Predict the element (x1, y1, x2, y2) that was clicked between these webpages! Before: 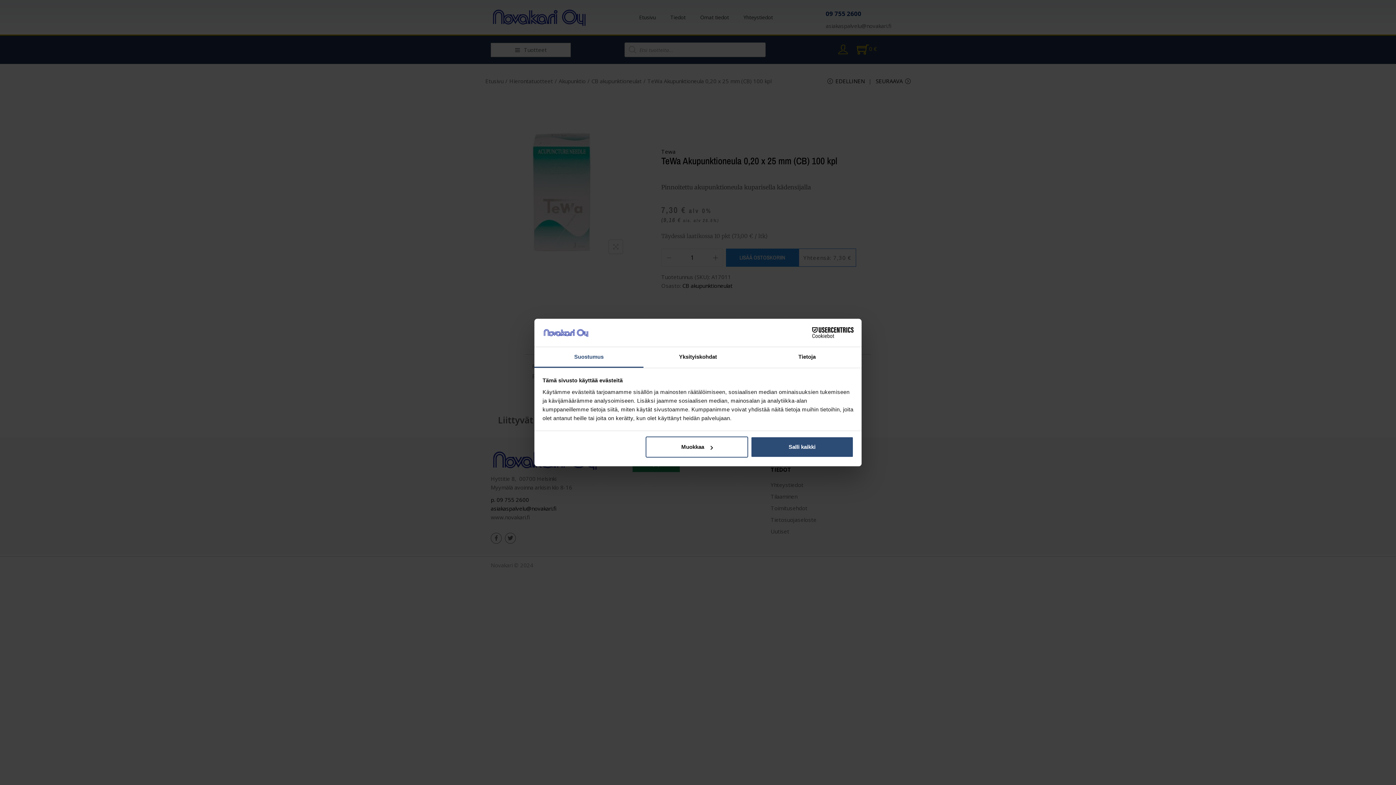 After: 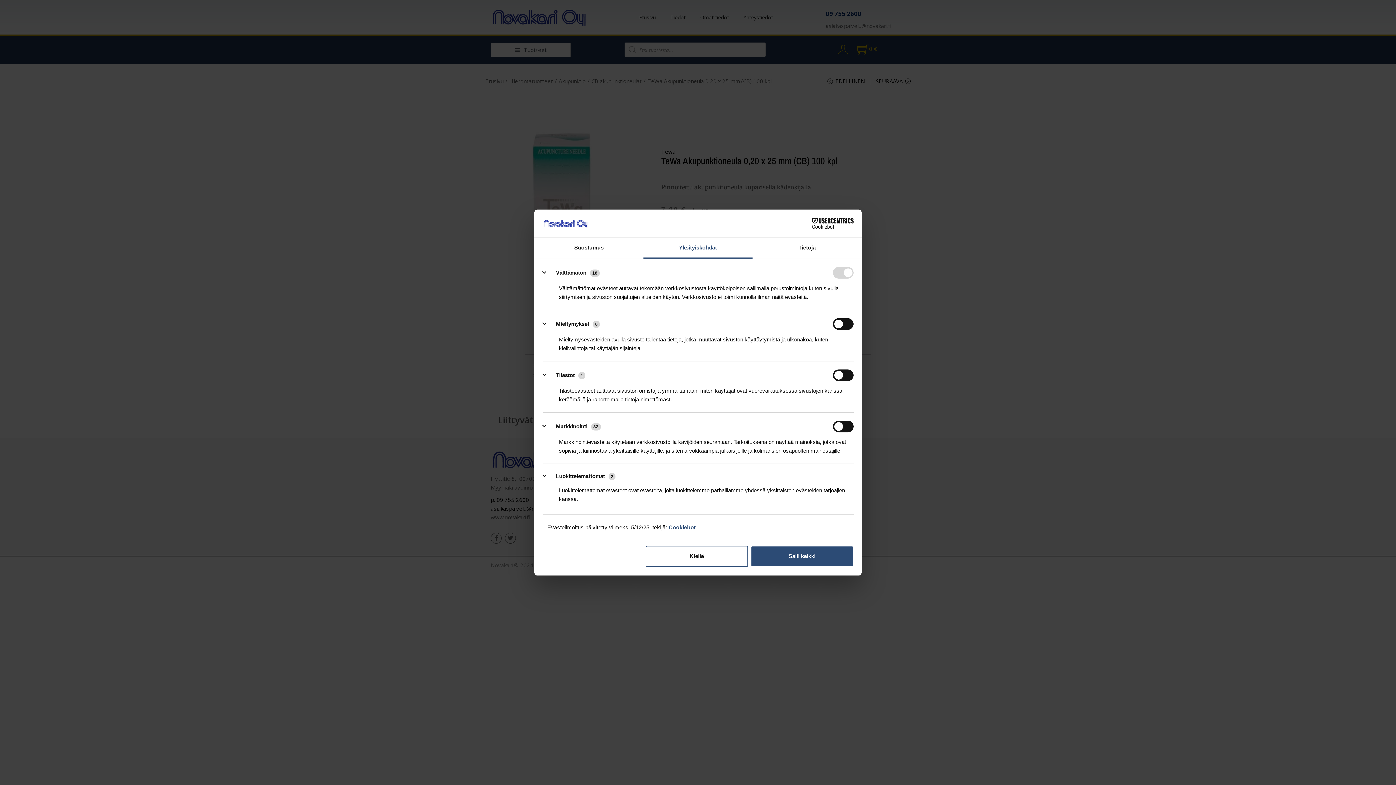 Action: label: Yksityiskohdat bbox: (643, 347, 752, 367)